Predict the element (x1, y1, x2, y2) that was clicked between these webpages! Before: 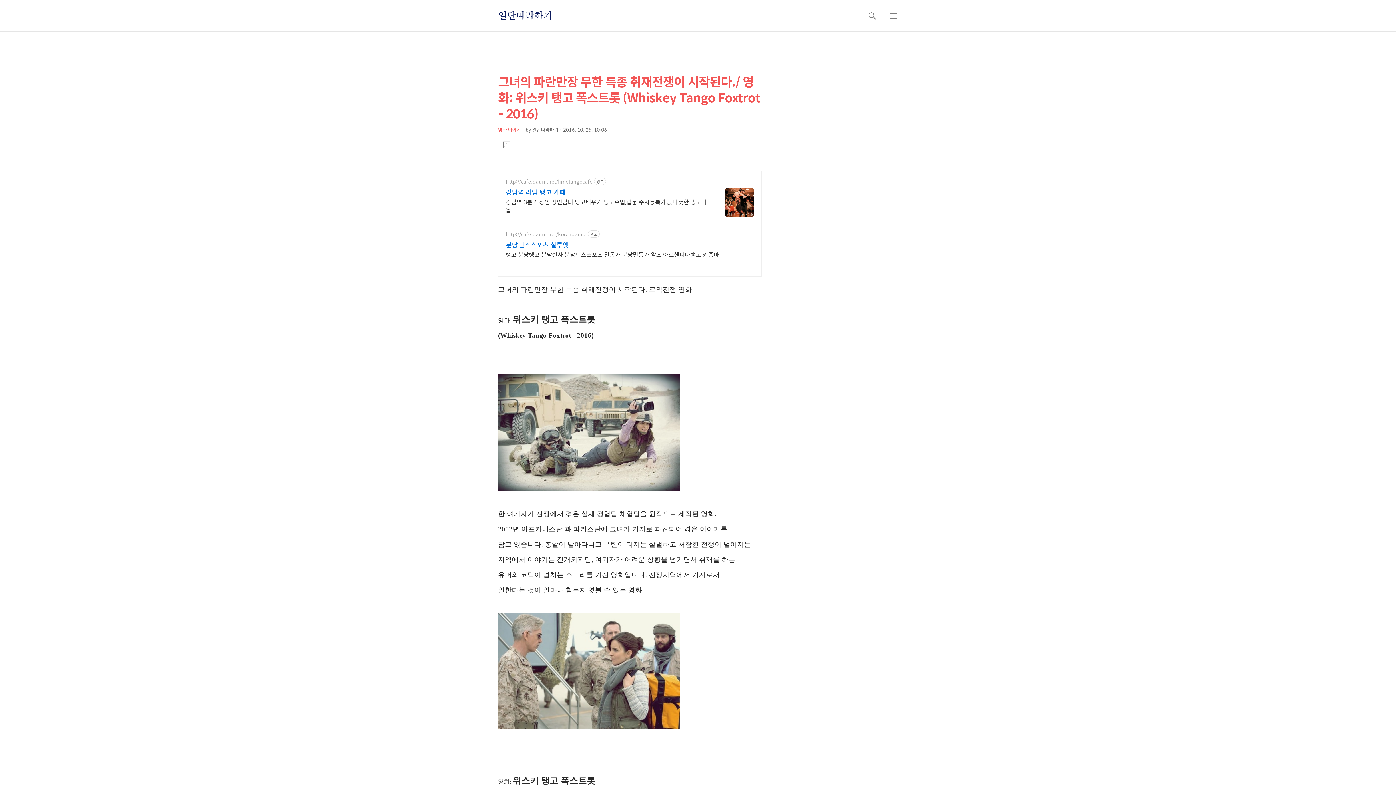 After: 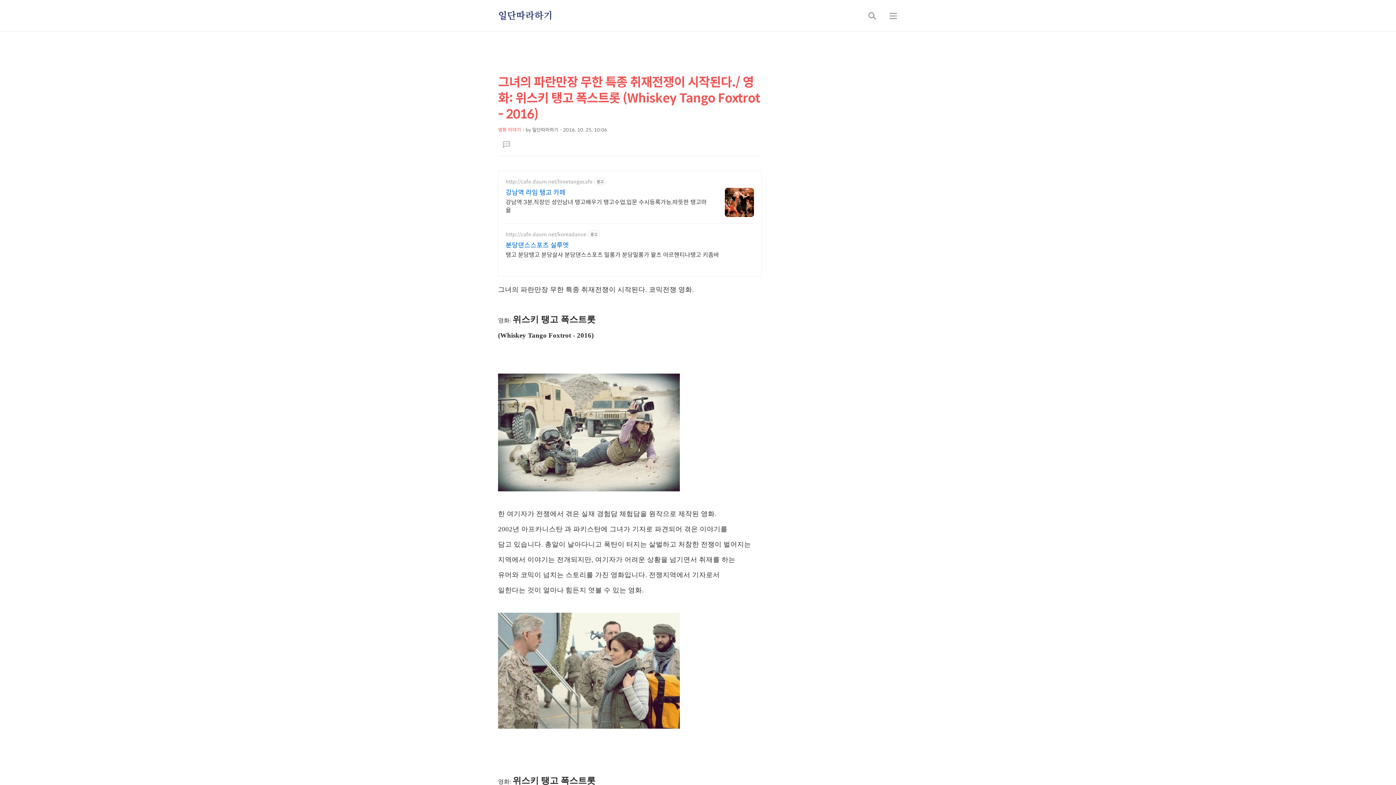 Action: bbox: (725, 188, 754, 217)